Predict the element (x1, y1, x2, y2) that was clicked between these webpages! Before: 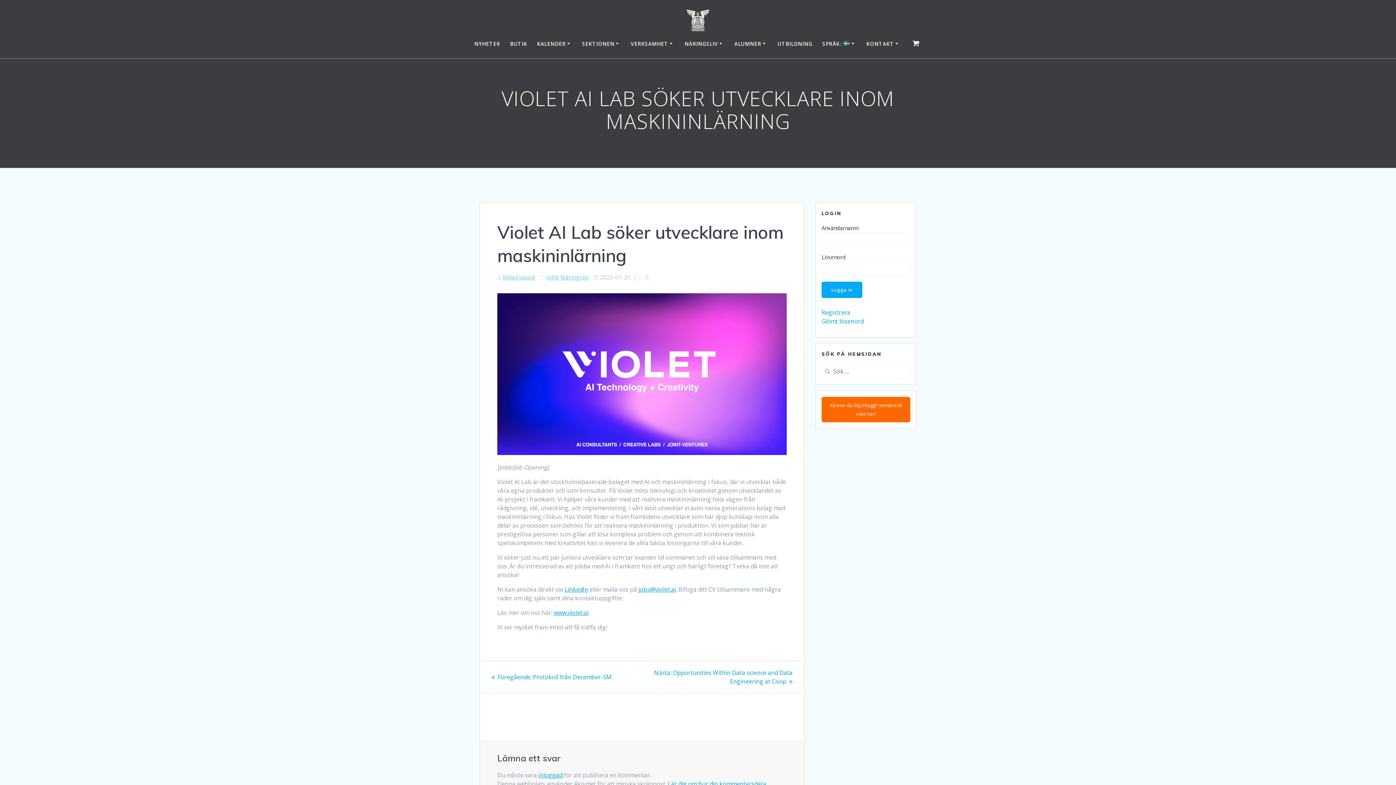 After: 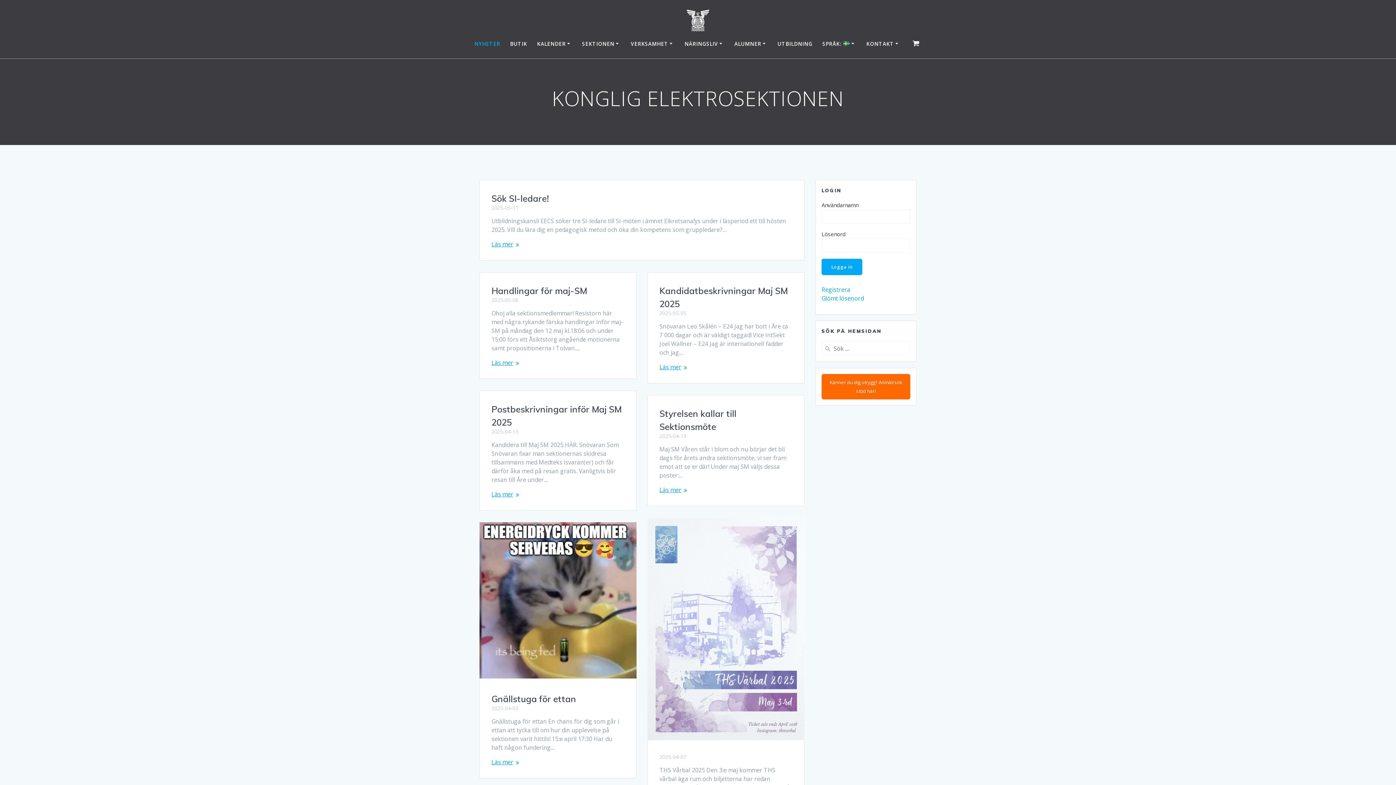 Action: label: NYHETER bbox: (474, 39, 500, 47)